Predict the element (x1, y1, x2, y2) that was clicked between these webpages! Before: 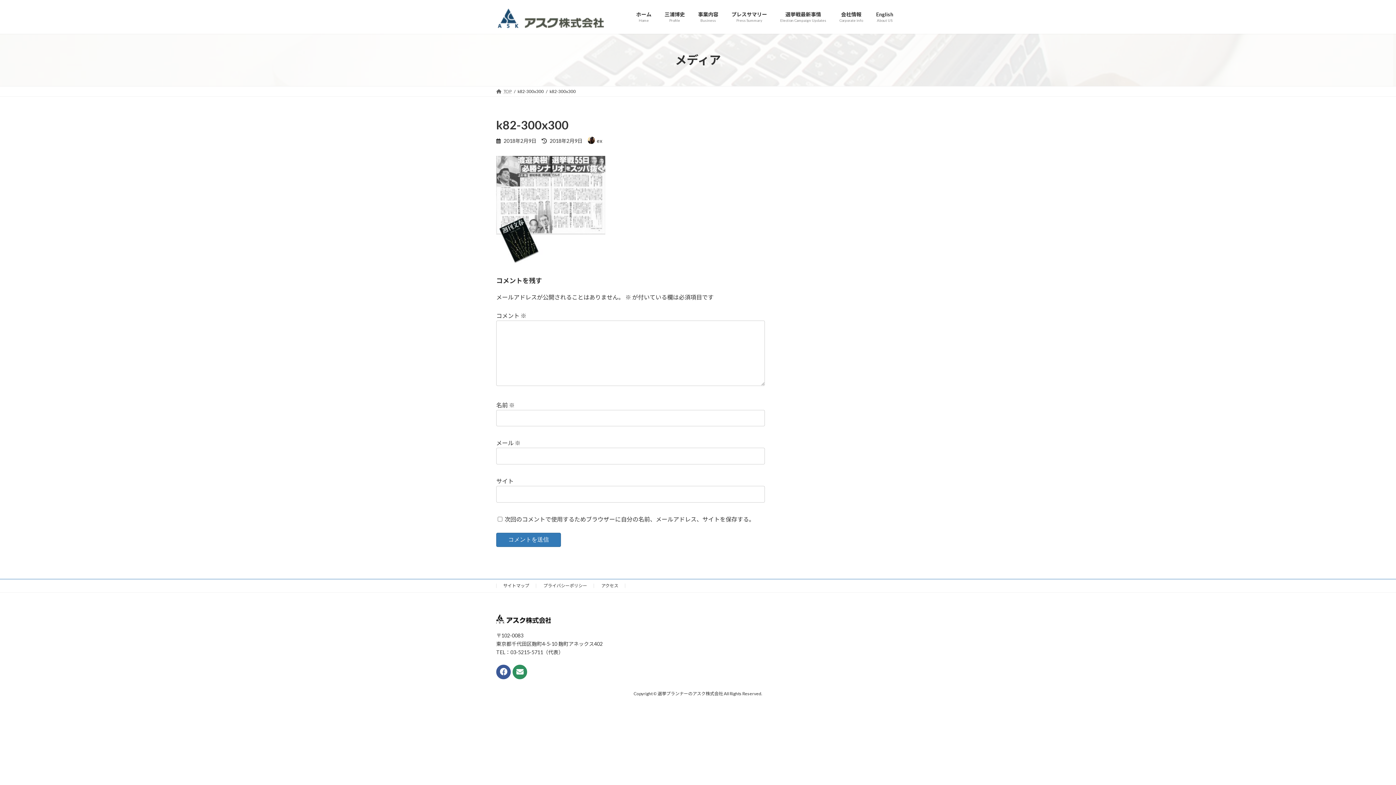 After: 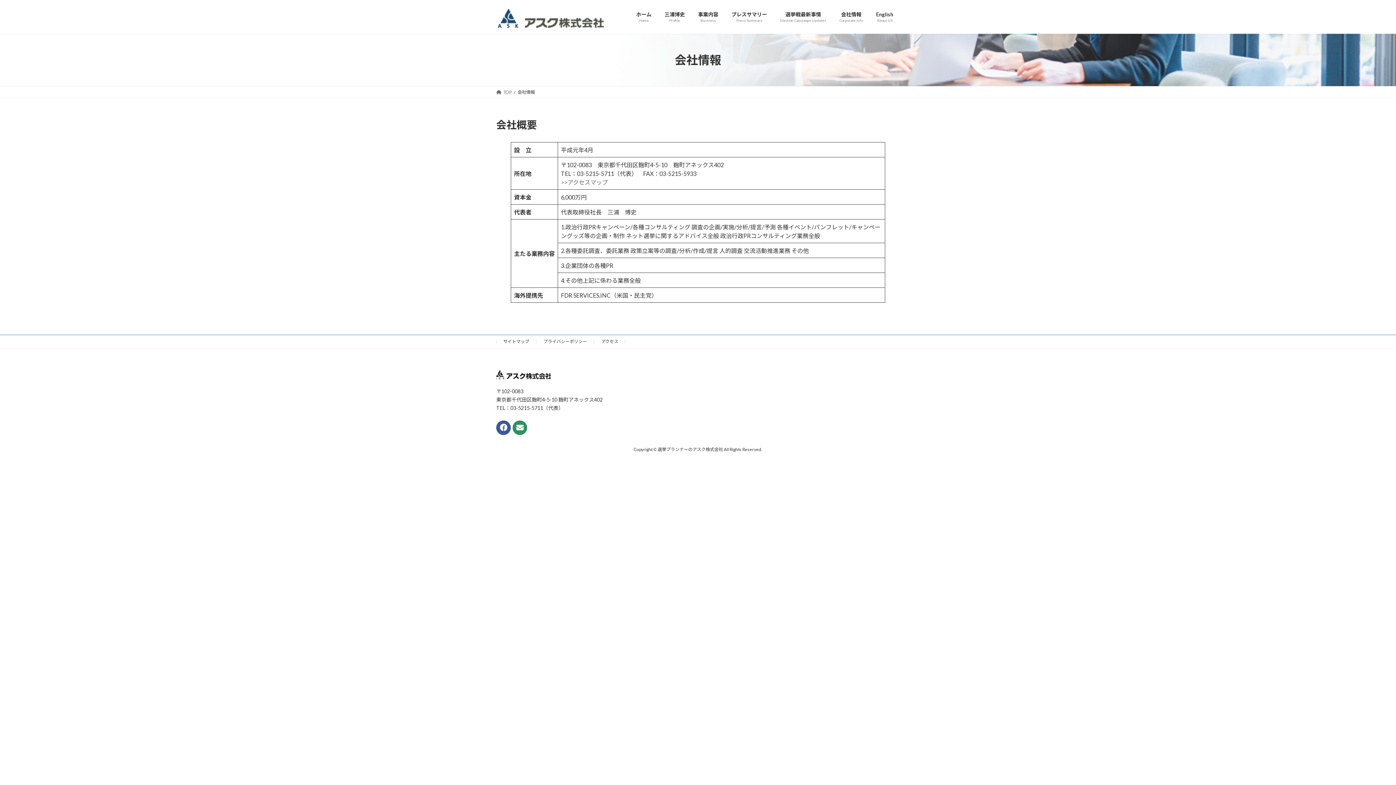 Action: label: 会社情報
Corporate info bbox: (833, 5, 869, 27)